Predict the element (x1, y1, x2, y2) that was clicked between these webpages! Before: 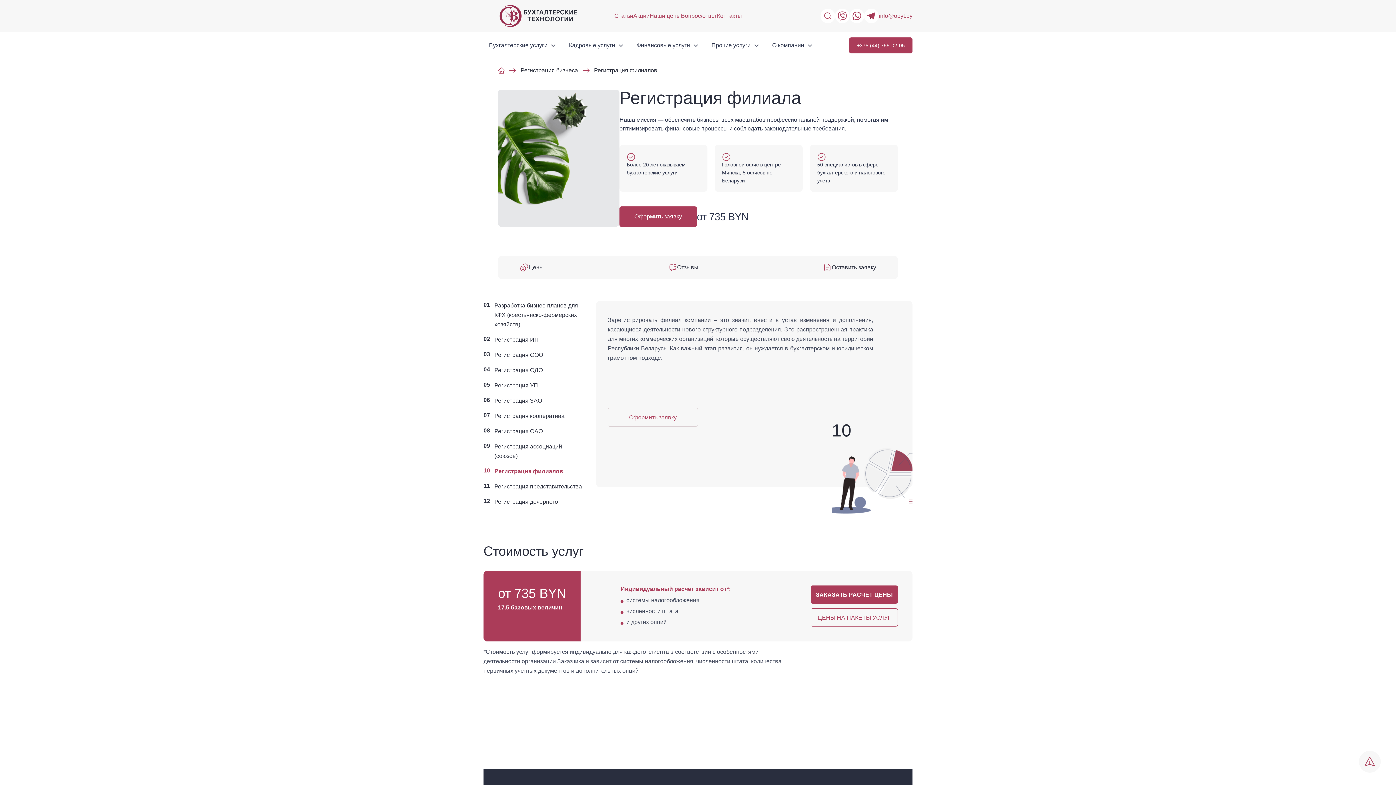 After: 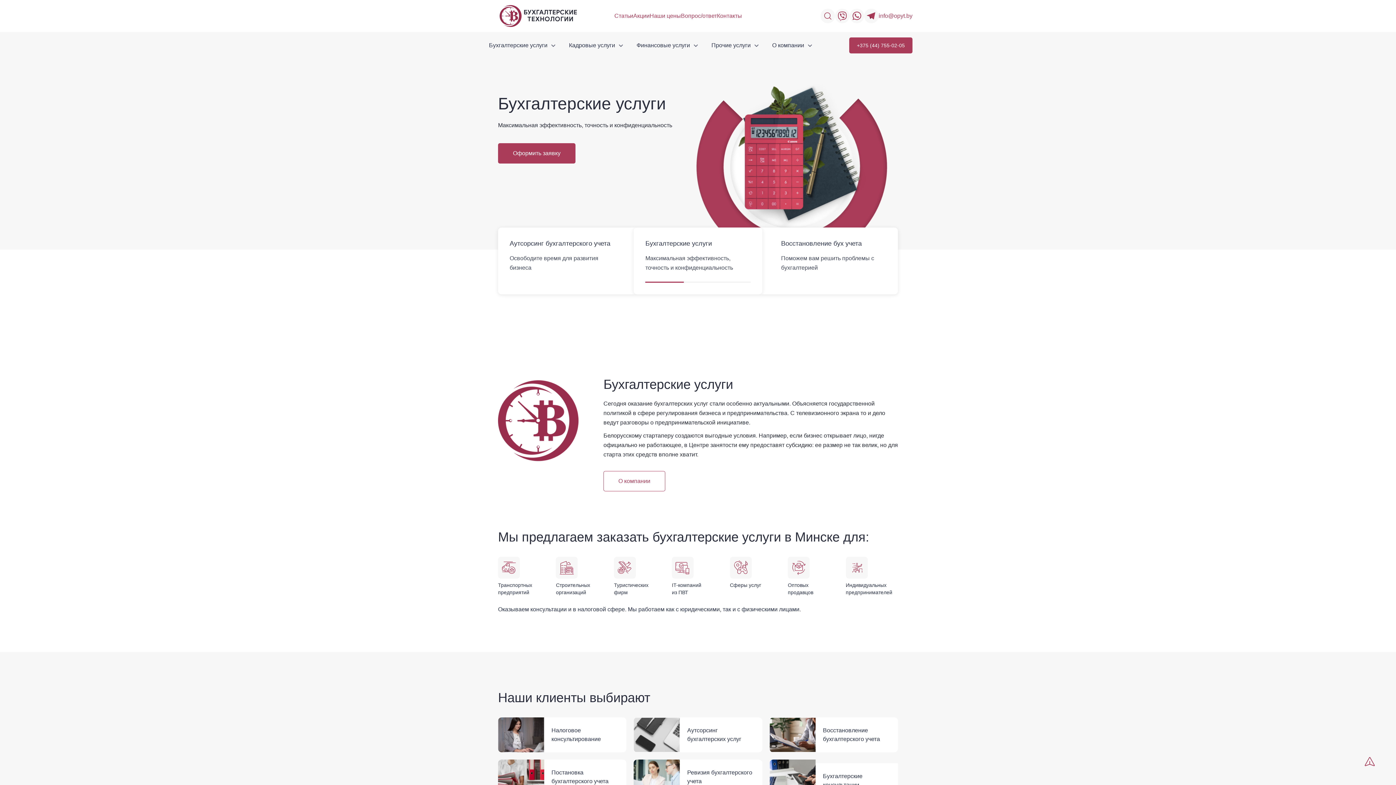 Action: label: Главная bbox: (498, 67, 504, 73)